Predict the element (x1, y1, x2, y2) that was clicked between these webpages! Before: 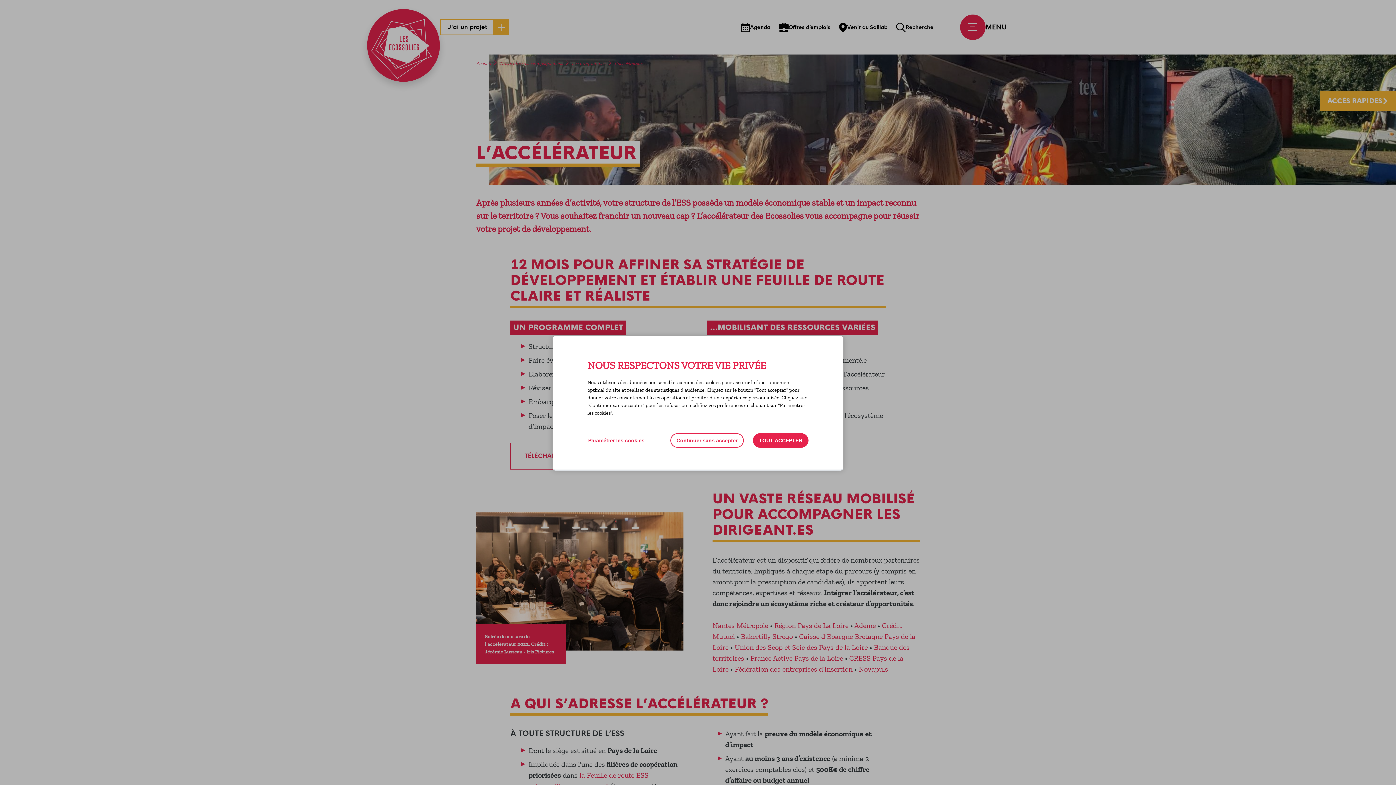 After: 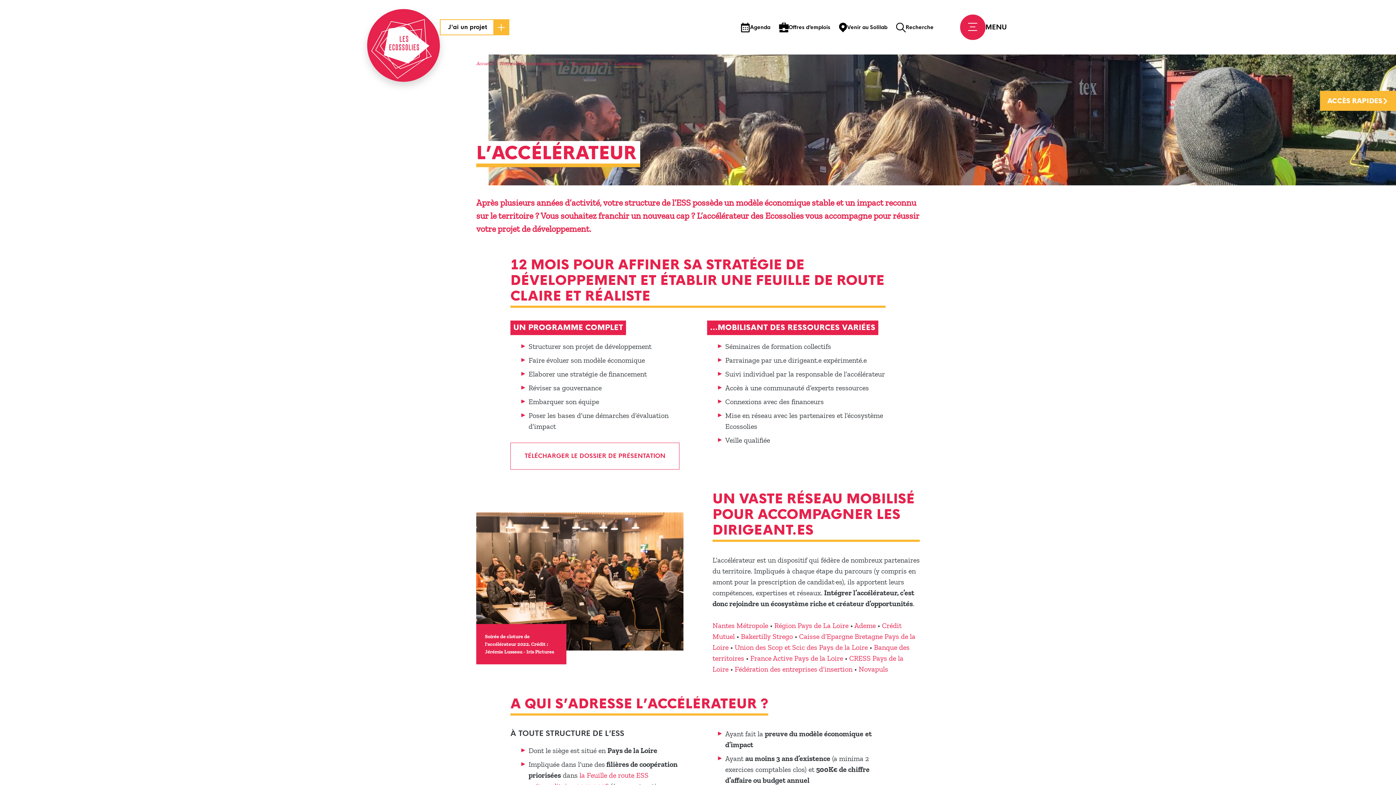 Action: label: Continuer sans accepter bbox: (670, 433, 744, 448)